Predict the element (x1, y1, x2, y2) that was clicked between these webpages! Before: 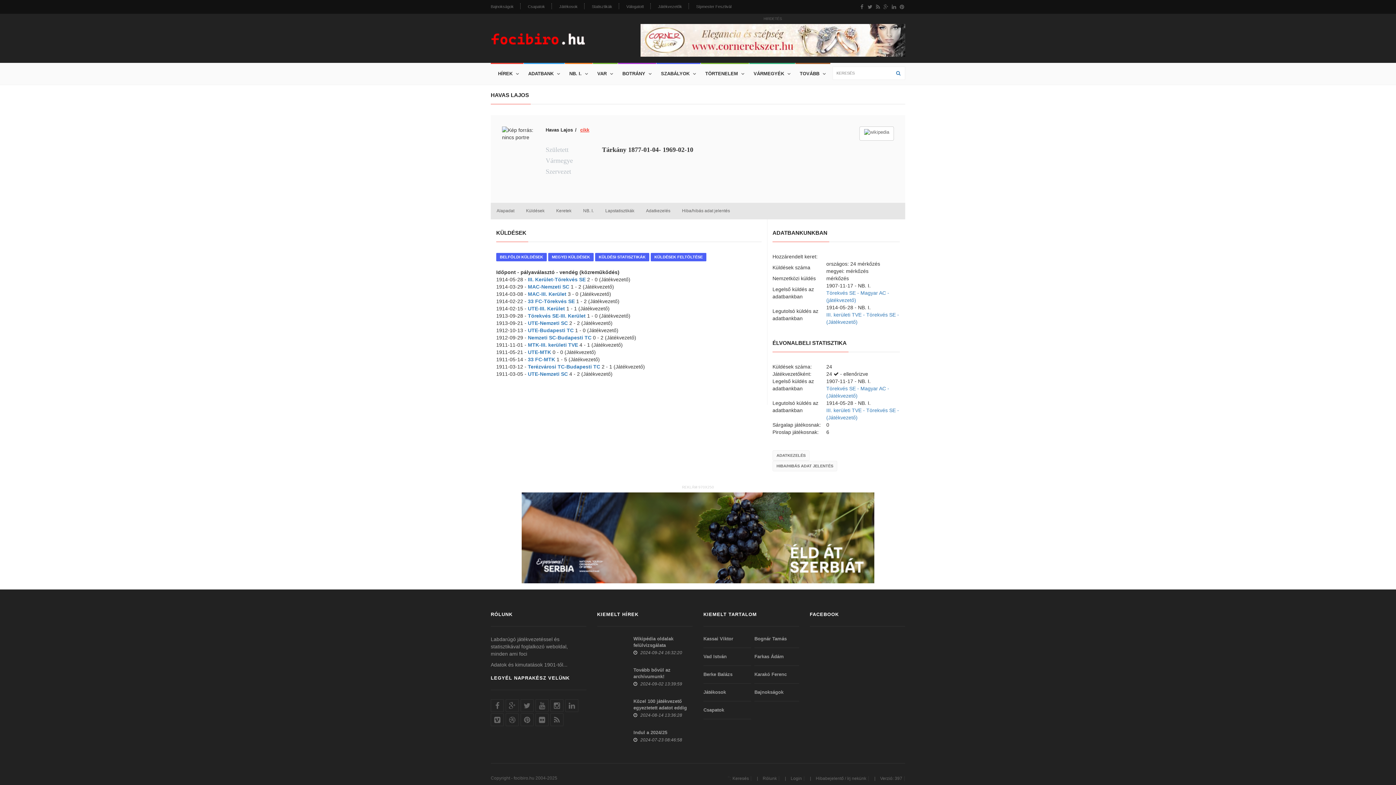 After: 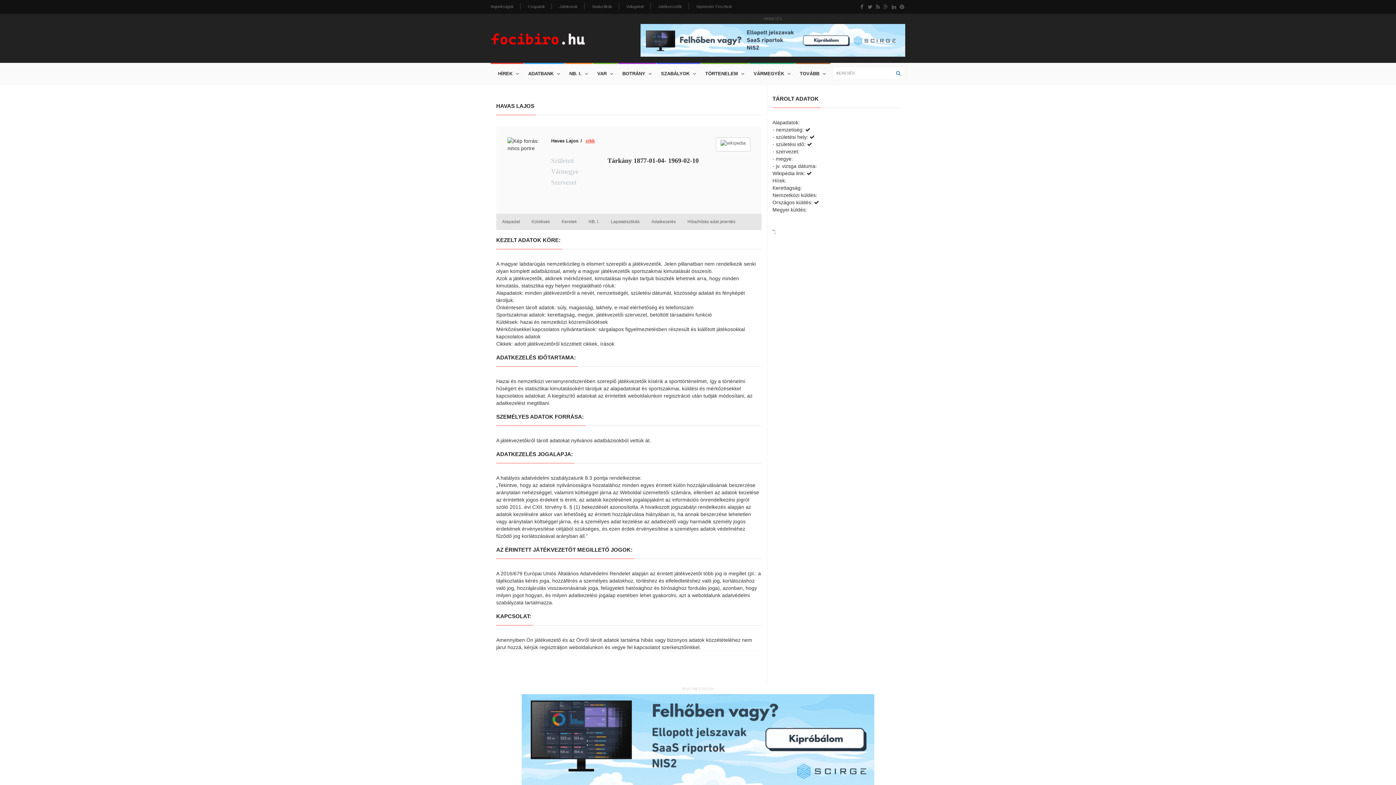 Action: bbox: (640, 202, 676, 219) label: Adatkezelés